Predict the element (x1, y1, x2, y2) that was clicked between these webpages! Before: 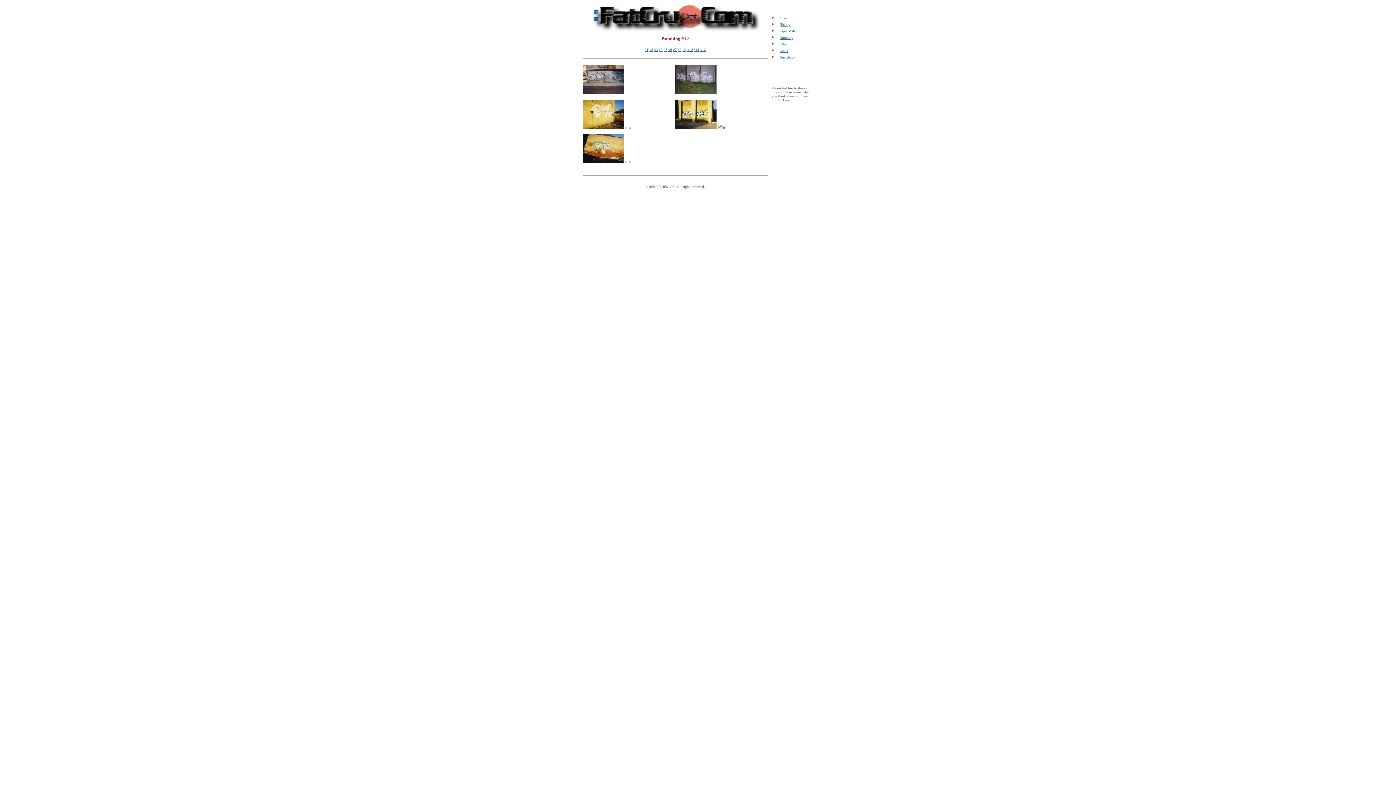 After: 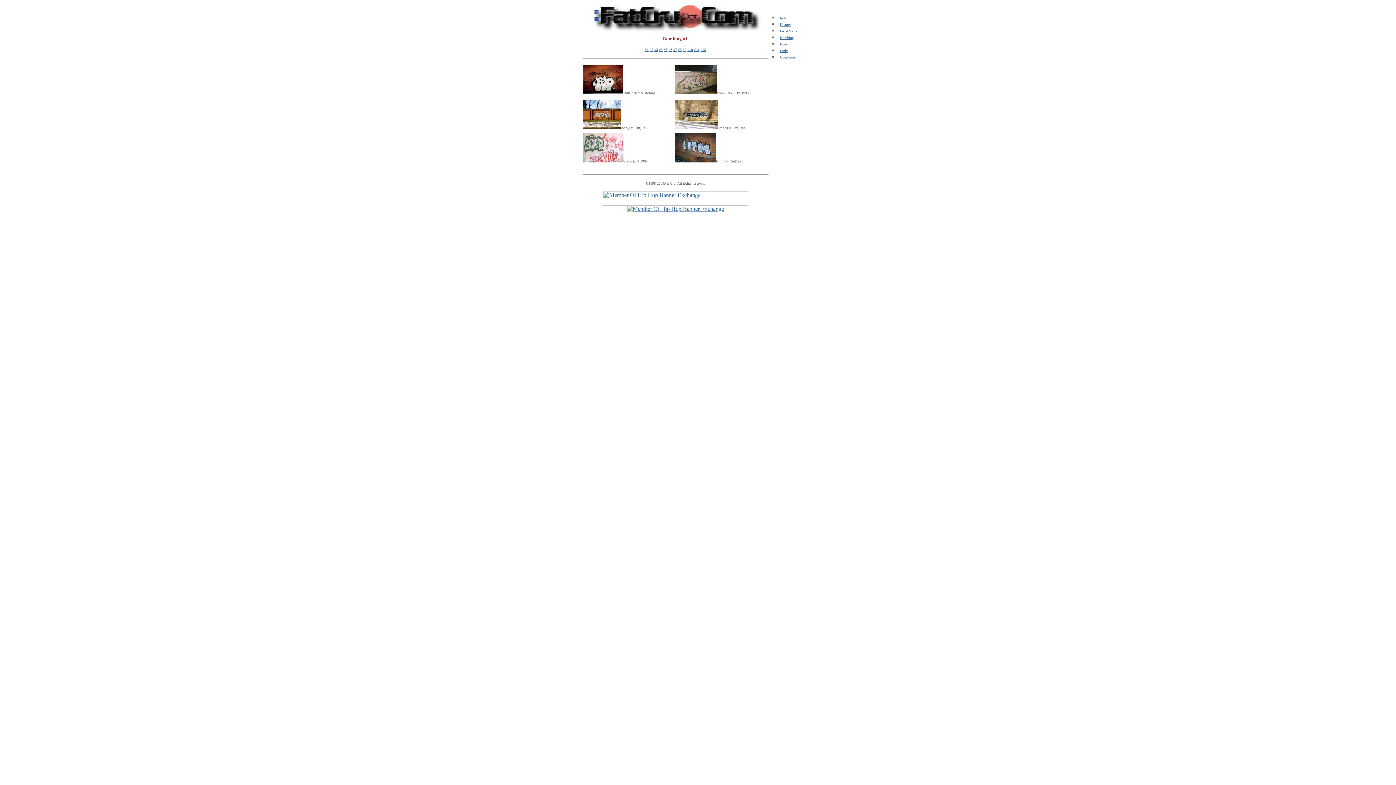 Action: bbox: (644, 47, 648, 51) label: #1